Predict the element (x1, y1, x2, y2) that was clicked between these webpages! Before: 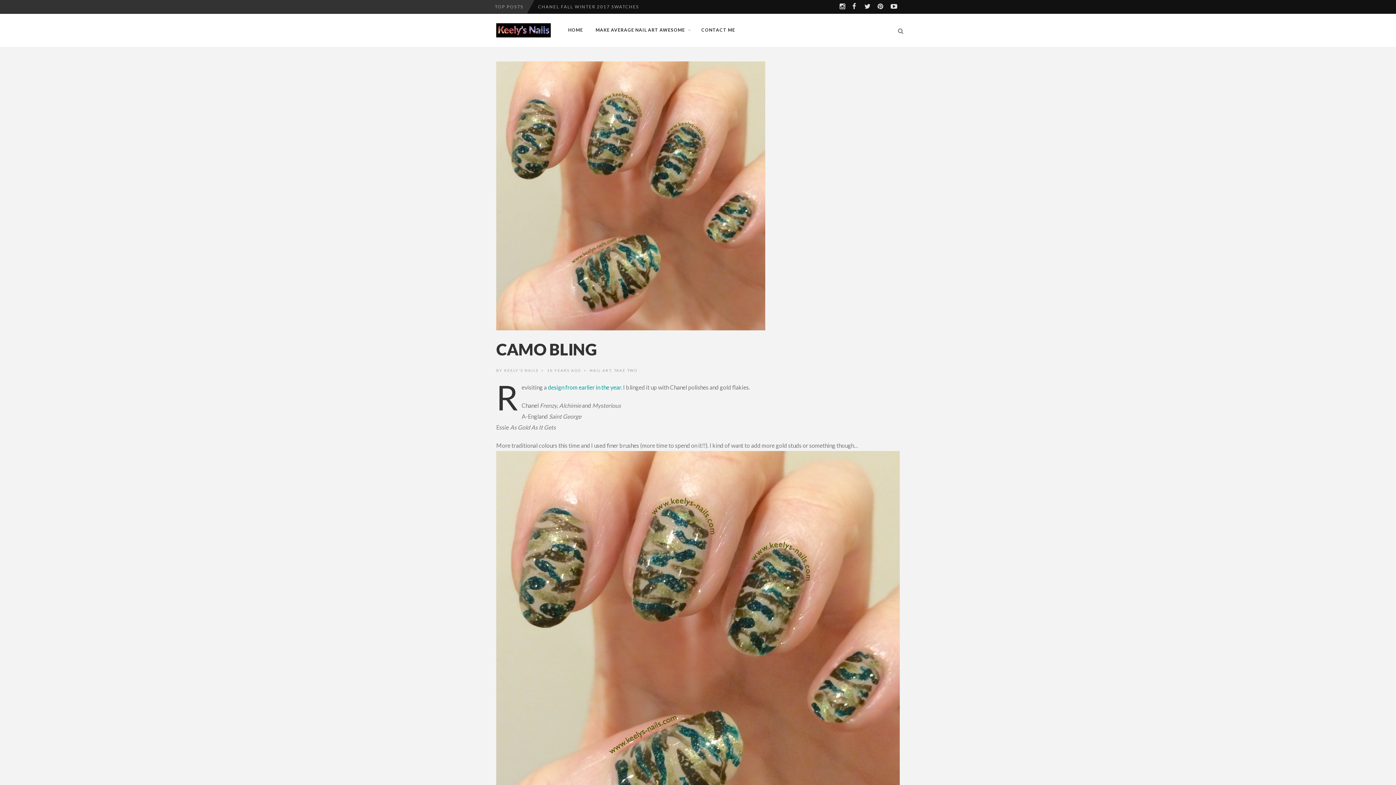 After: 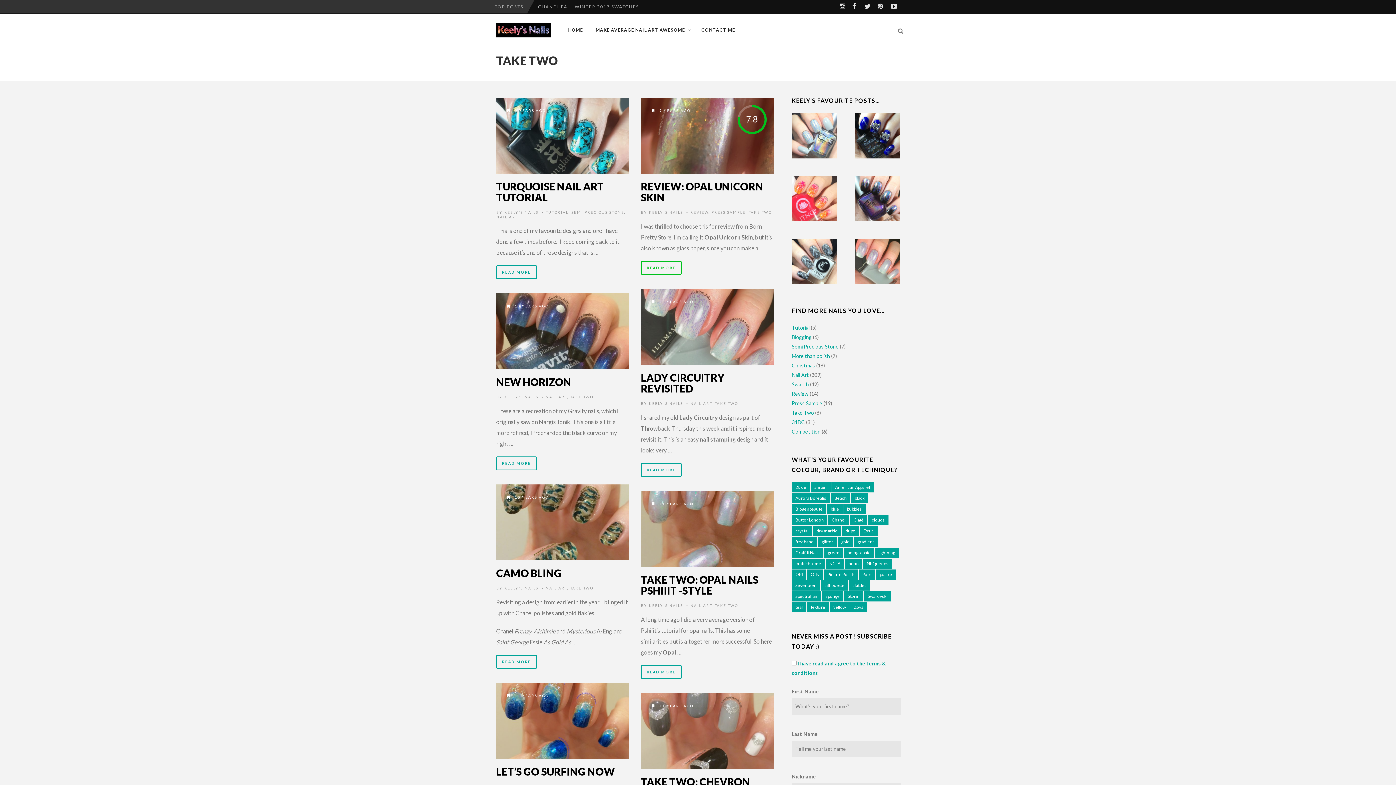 Action: bbox: (614, 368, 637, 372) label: TAKE TWO